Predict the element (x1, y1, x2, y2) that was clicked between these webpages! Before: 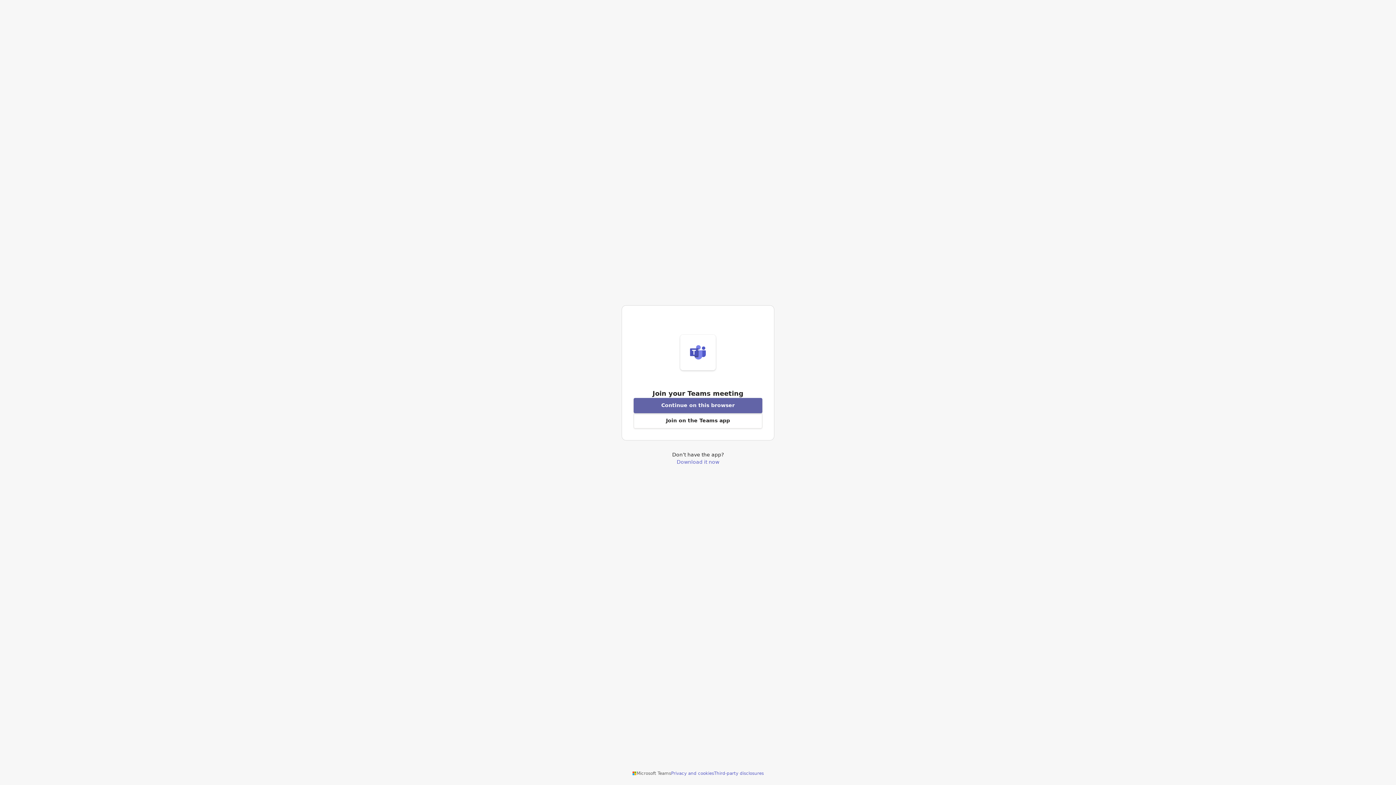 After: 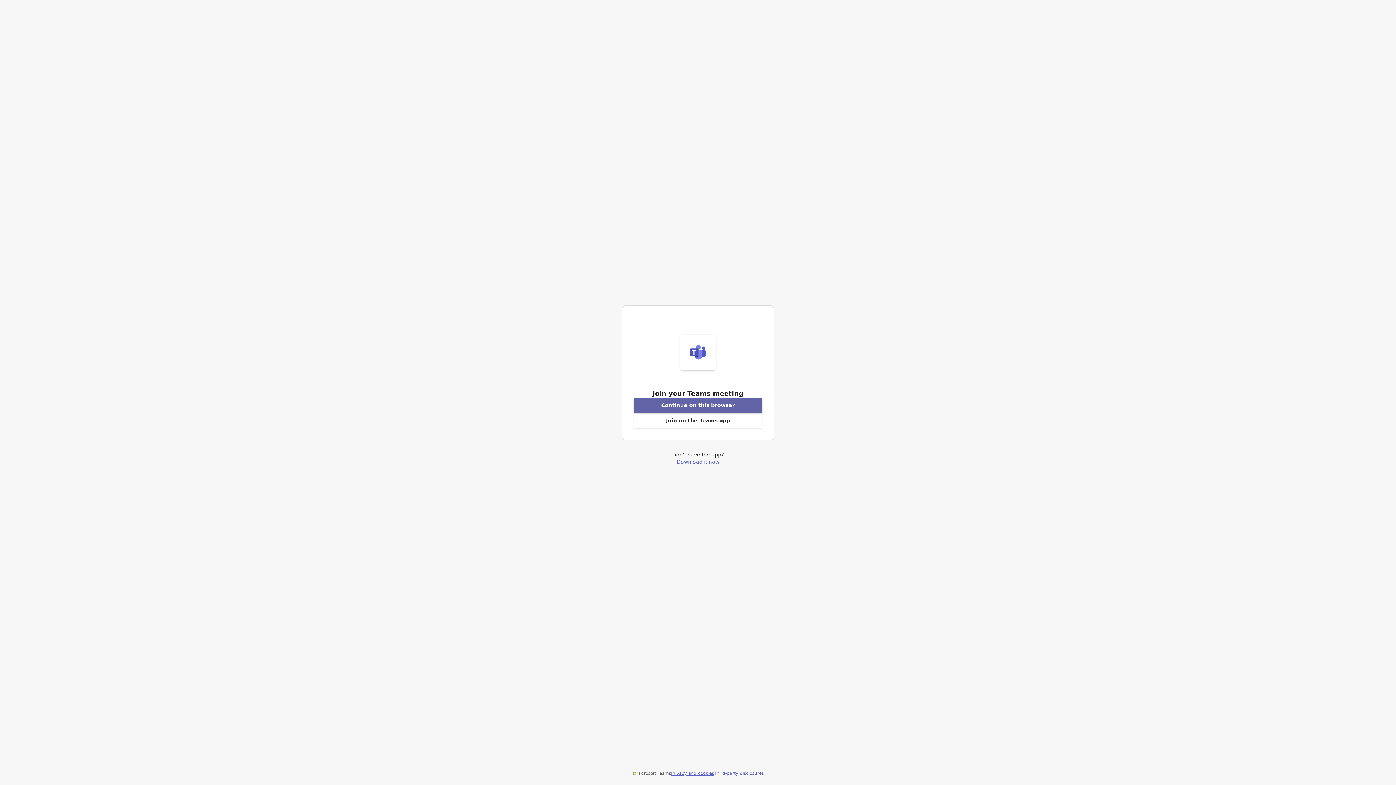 Action: bbox: (671, 770, 714, 776) label: Privacy and cookies